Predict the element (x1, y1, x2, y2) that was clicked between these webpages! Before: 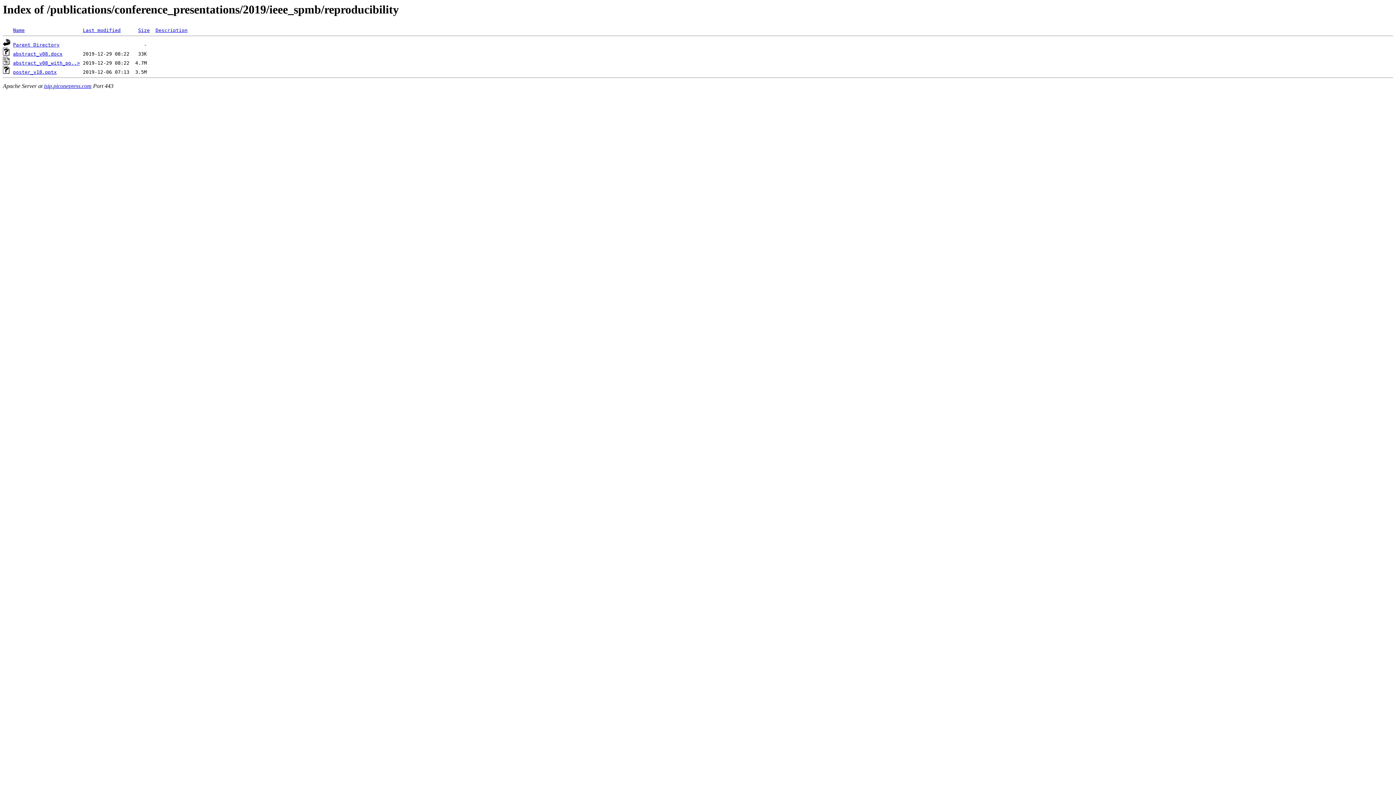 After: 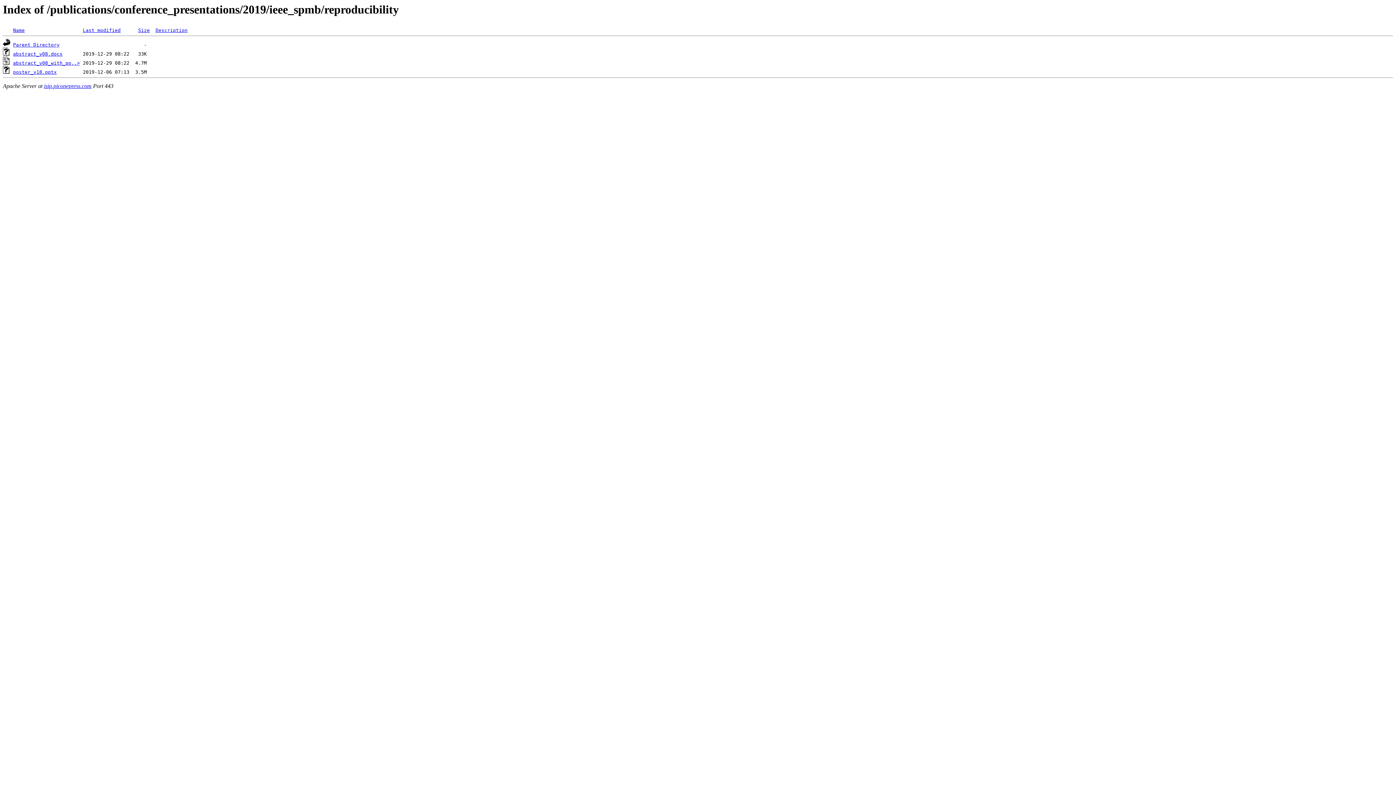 Action: label: poster_v18.pptx bbox: (13, 69, 56, 75)